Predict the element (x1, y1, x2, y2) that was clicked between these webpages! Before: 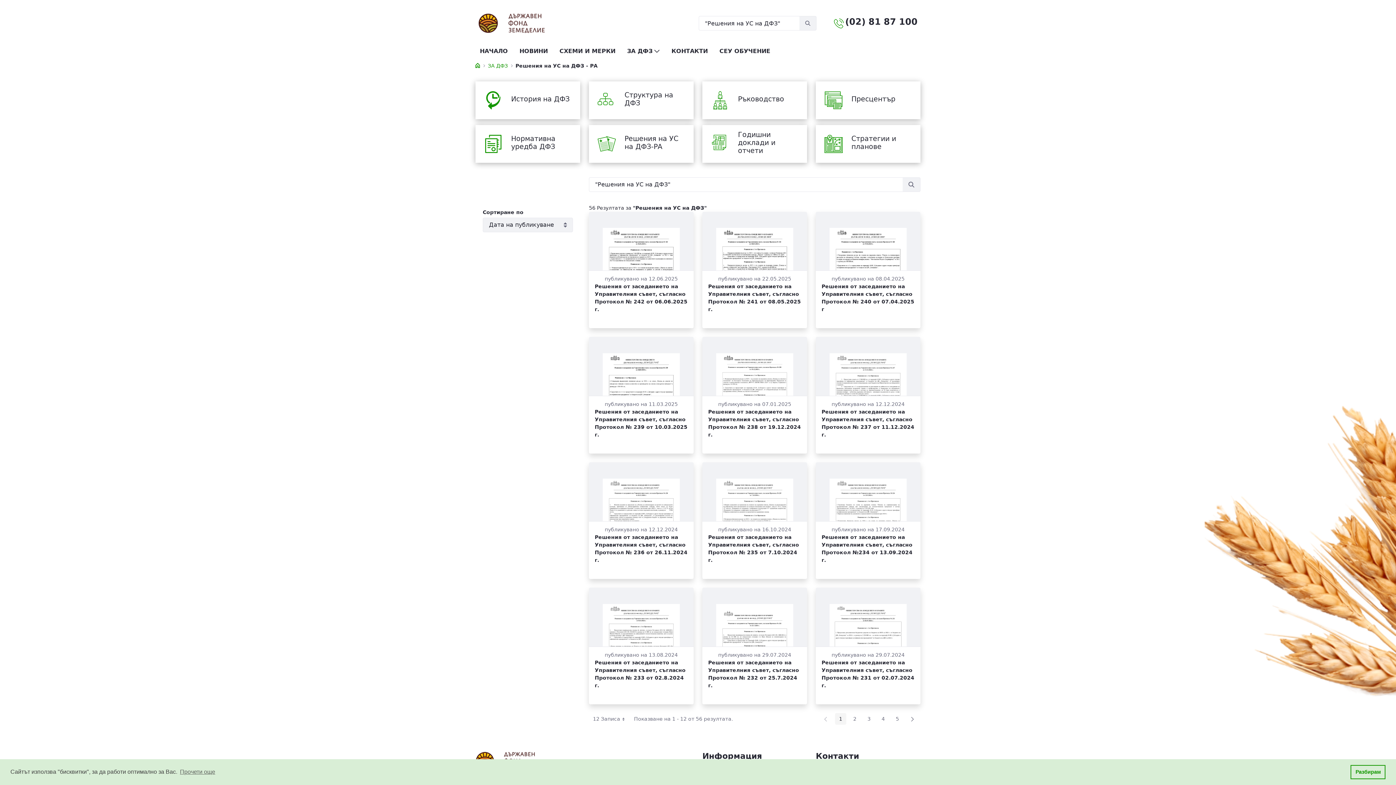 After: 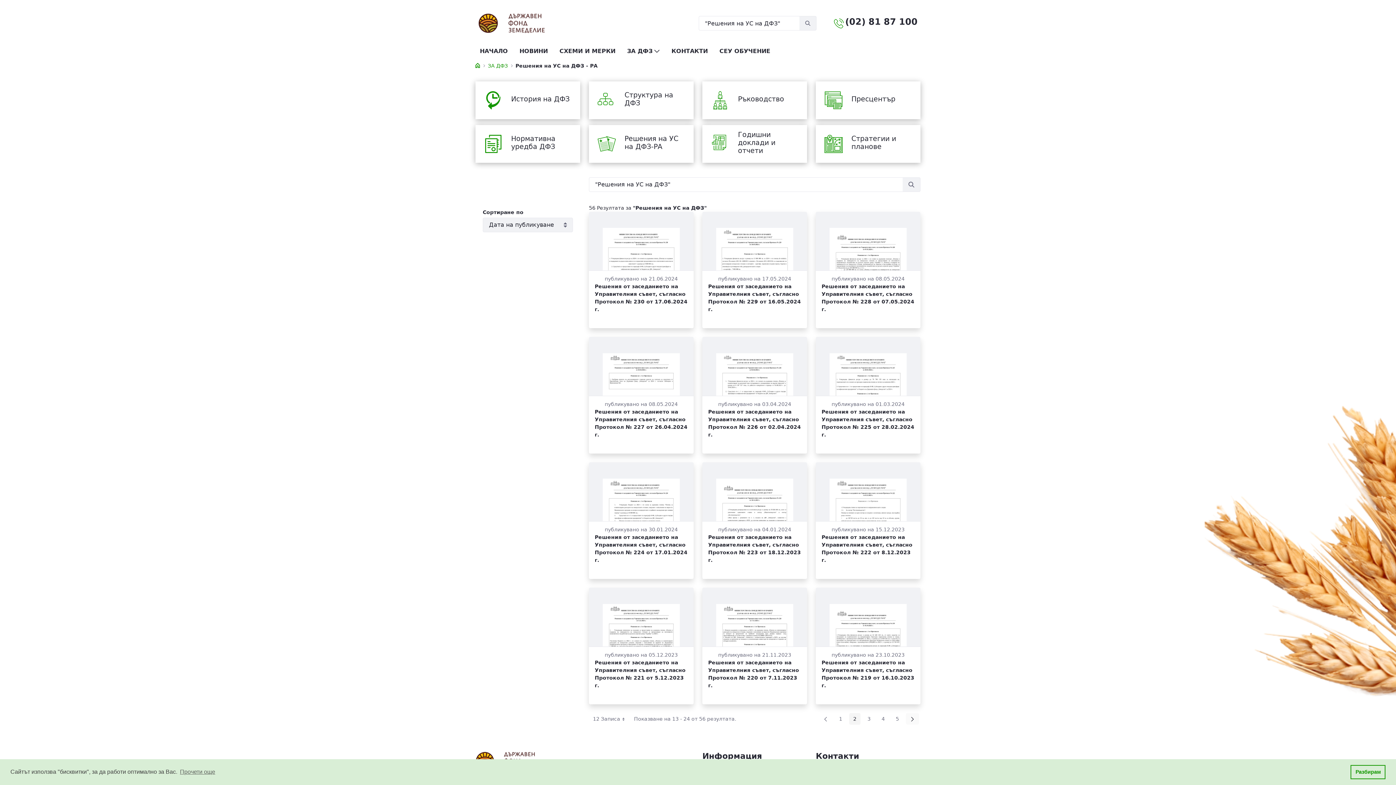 Action: bbox: (906, 713, 919, 725)